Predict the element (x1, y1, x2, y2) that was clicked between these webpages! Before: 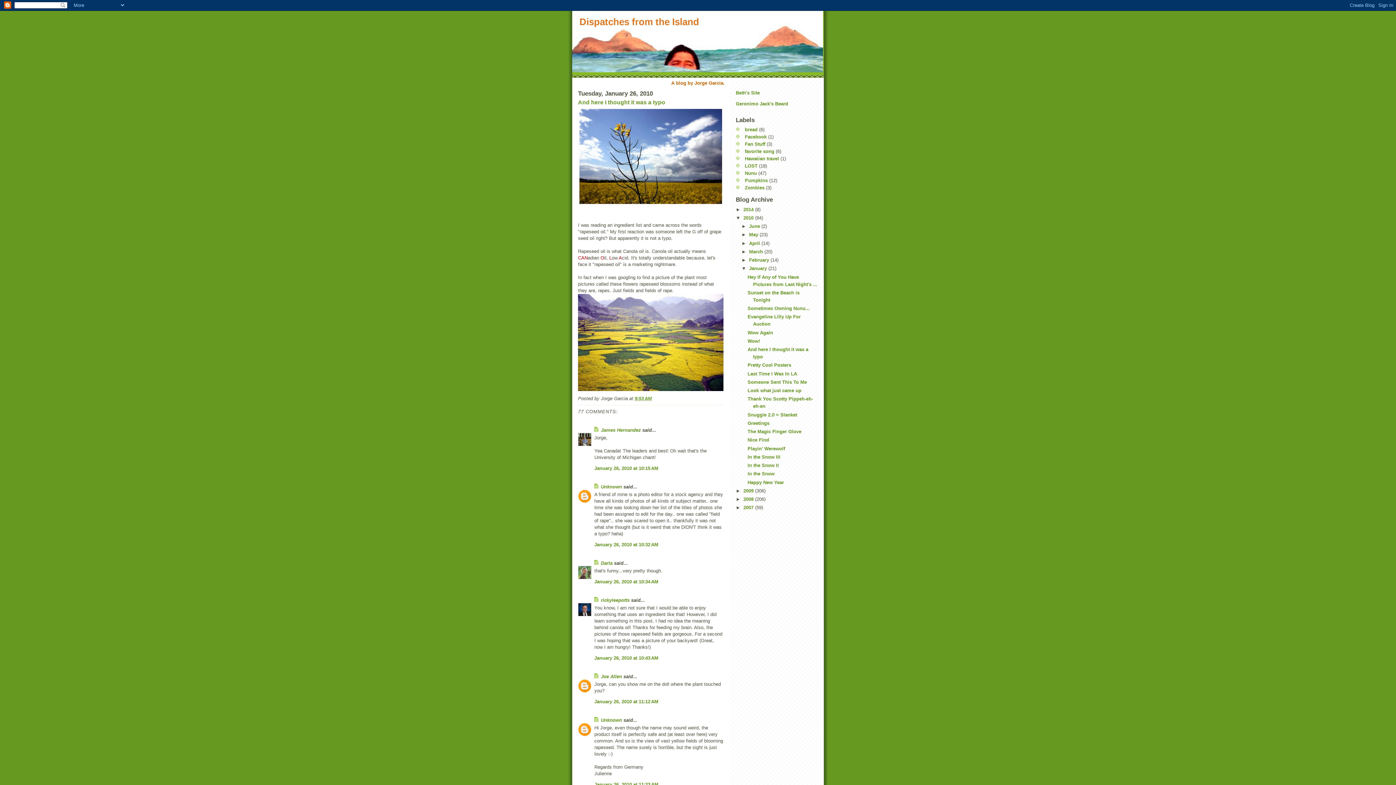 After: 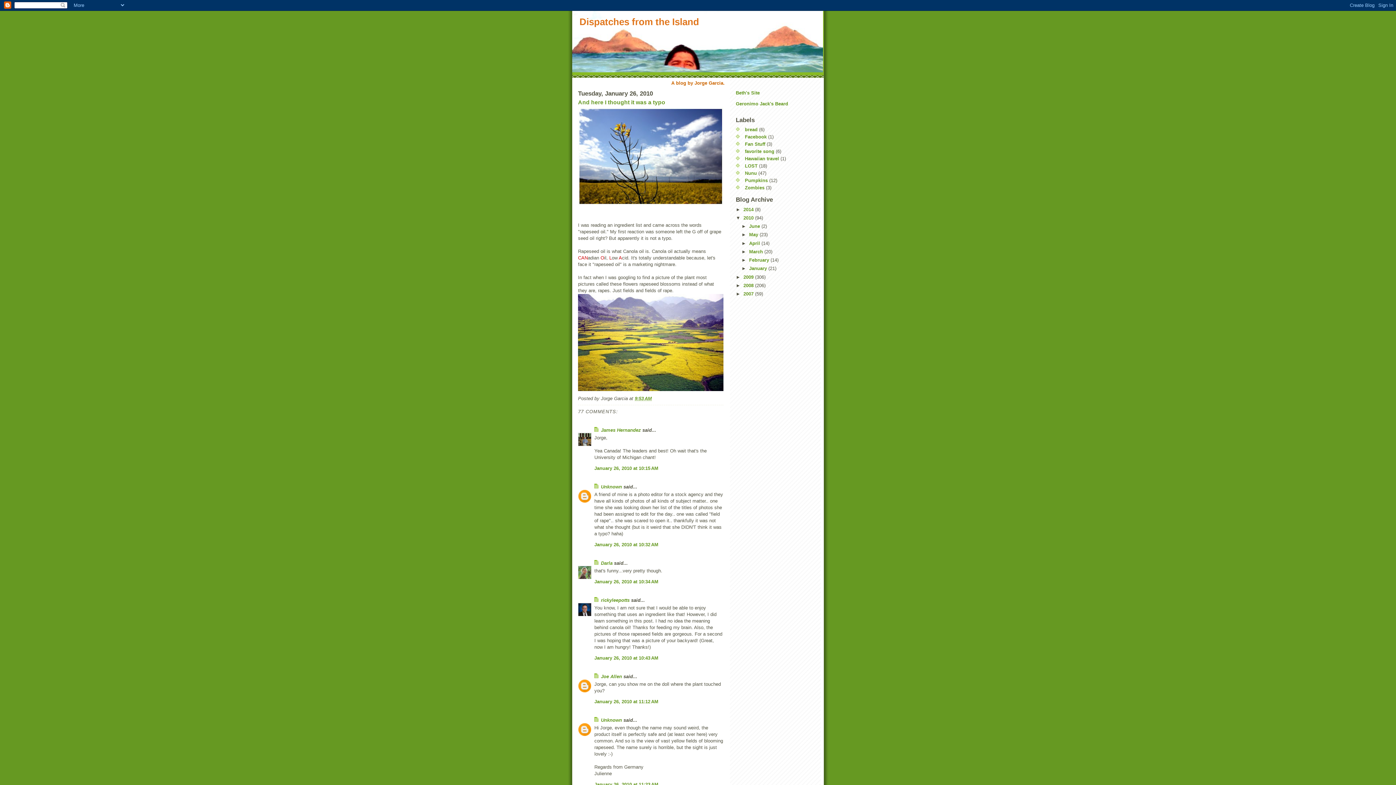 Action: bbox: (741, 265, 749, 271) label: ▼  